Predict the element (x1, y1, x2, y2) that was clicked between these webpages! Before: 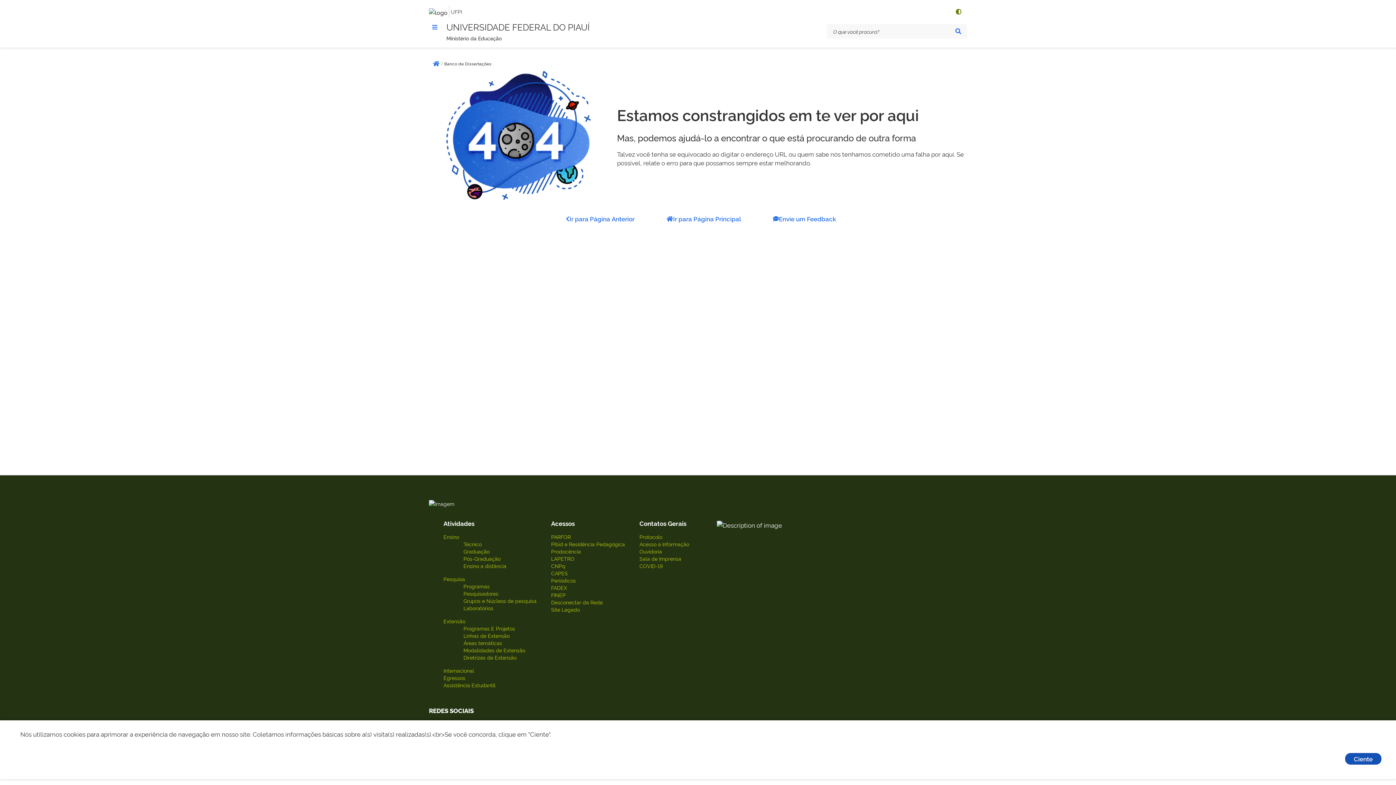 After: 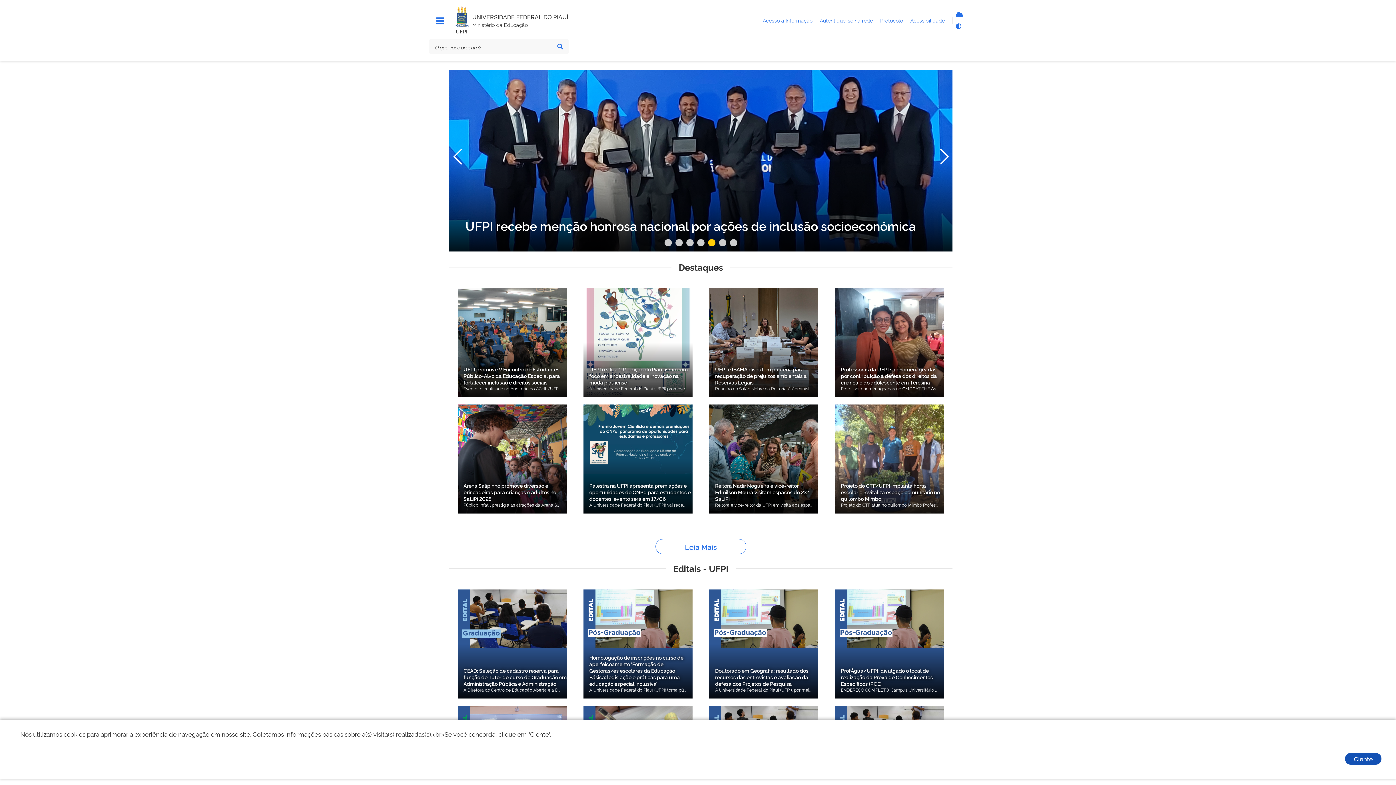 Action: bbox: (429, 6, 447, 16)